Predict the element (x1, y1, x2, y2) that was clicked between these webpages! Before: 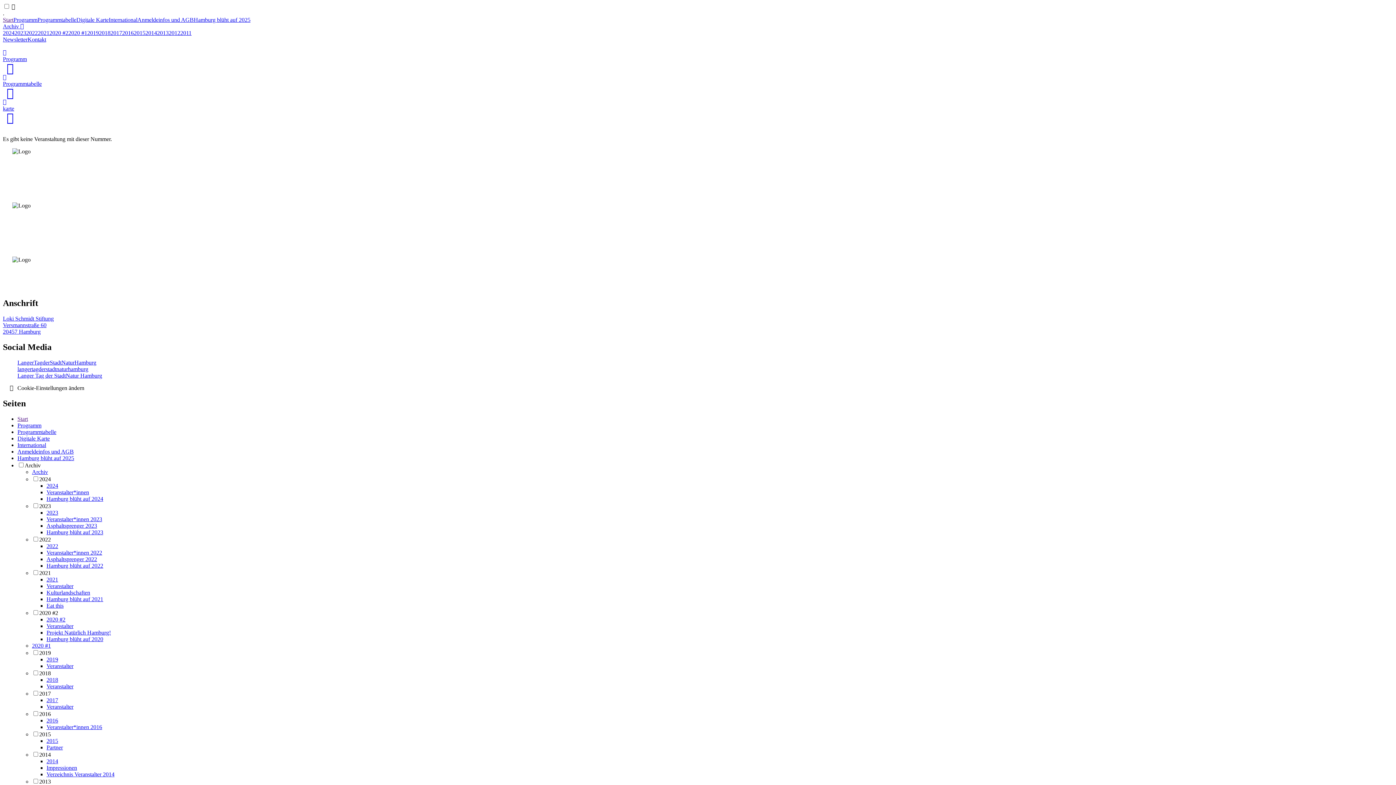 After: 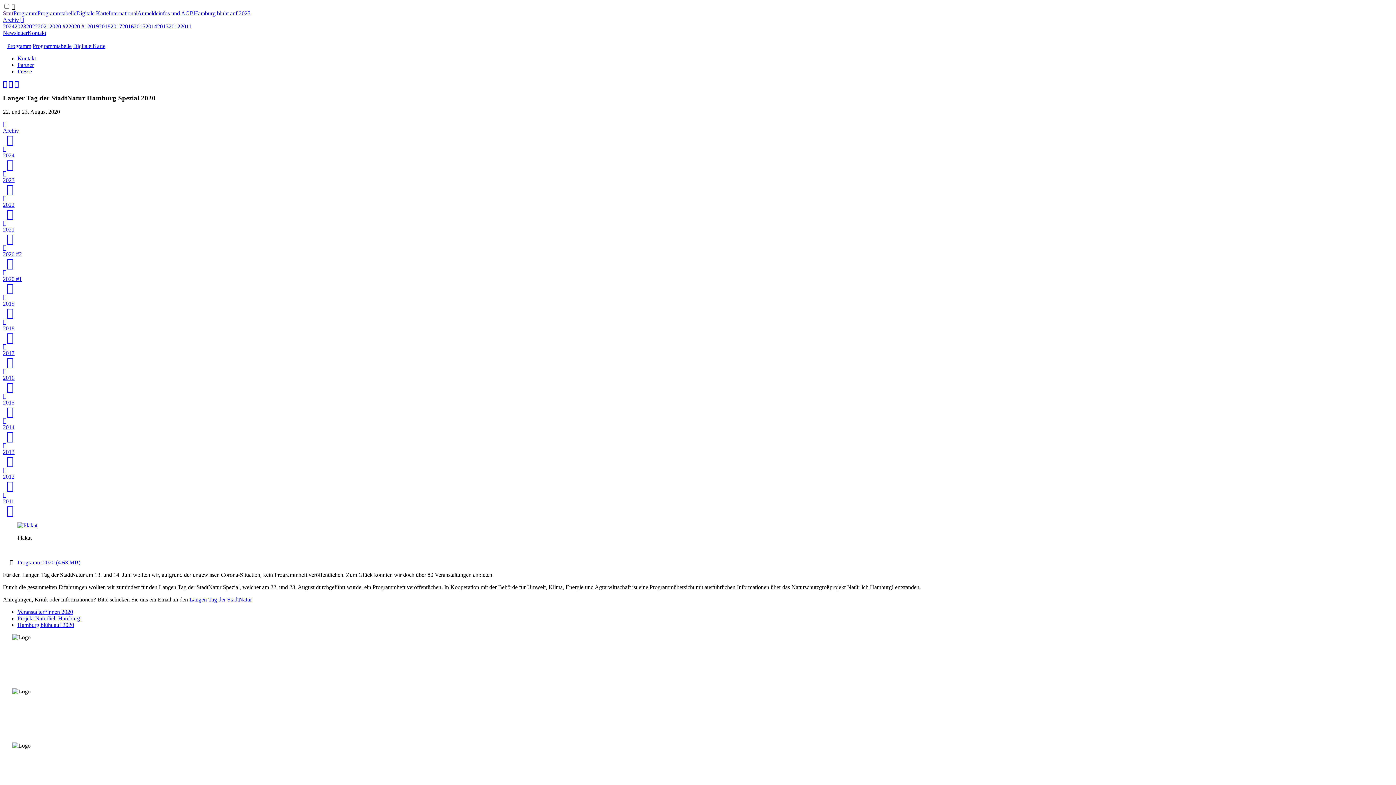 Action: label: 2020 #2 bbox: (46, 616, 65, 622)